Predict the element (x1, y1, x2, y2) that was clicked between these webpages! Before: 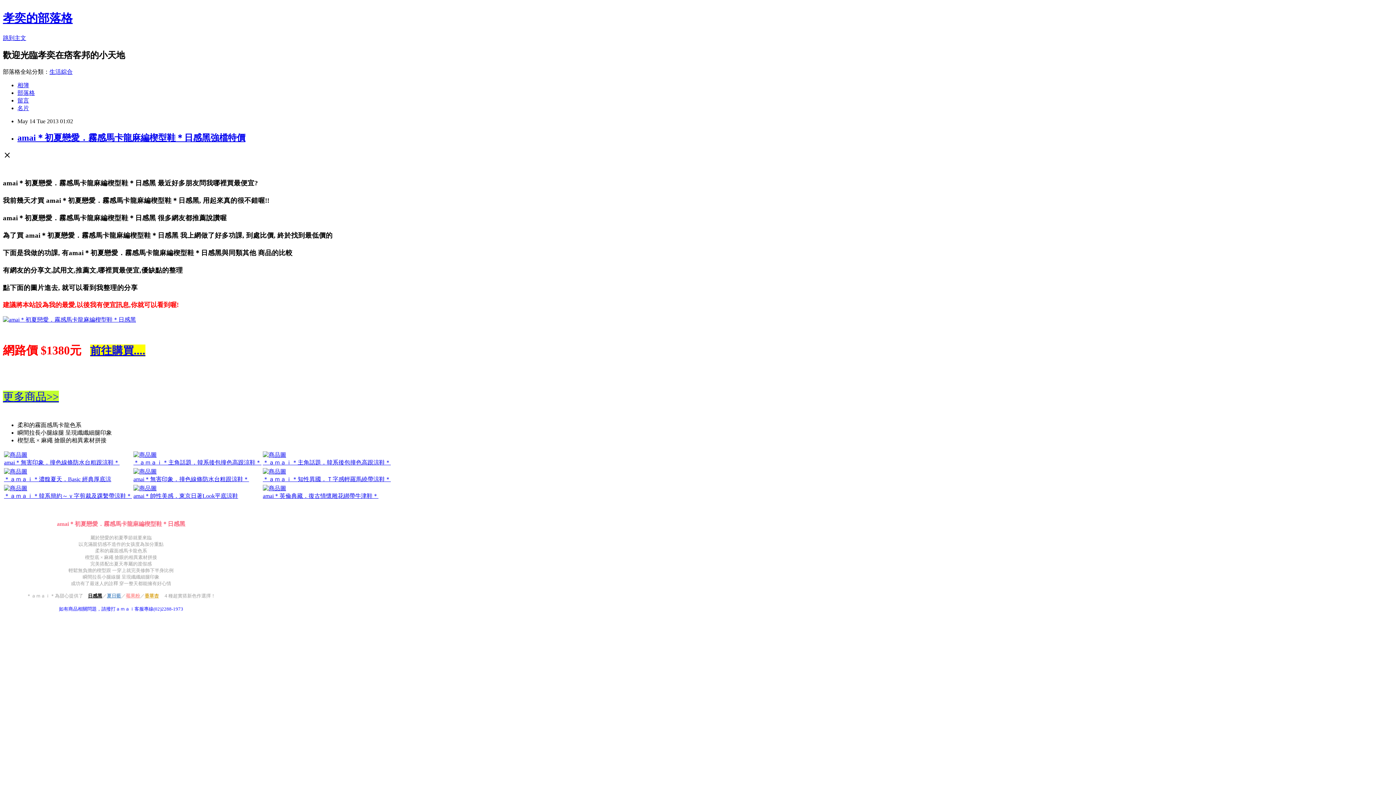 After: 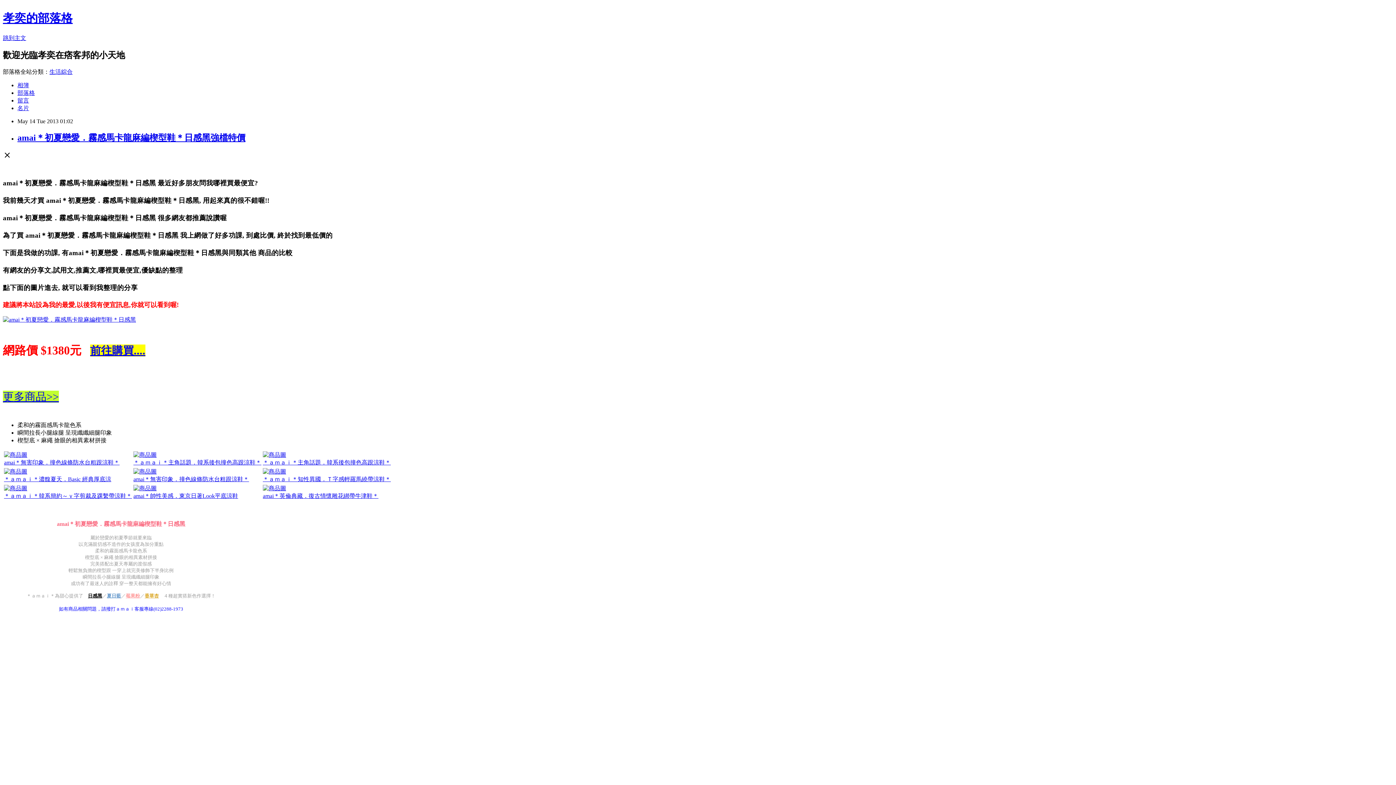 Action: bbox: (2, 301, 178, 308) label: 建議將本站設為我的最愛,以後我有便宜訊息,你就可以看到喔!